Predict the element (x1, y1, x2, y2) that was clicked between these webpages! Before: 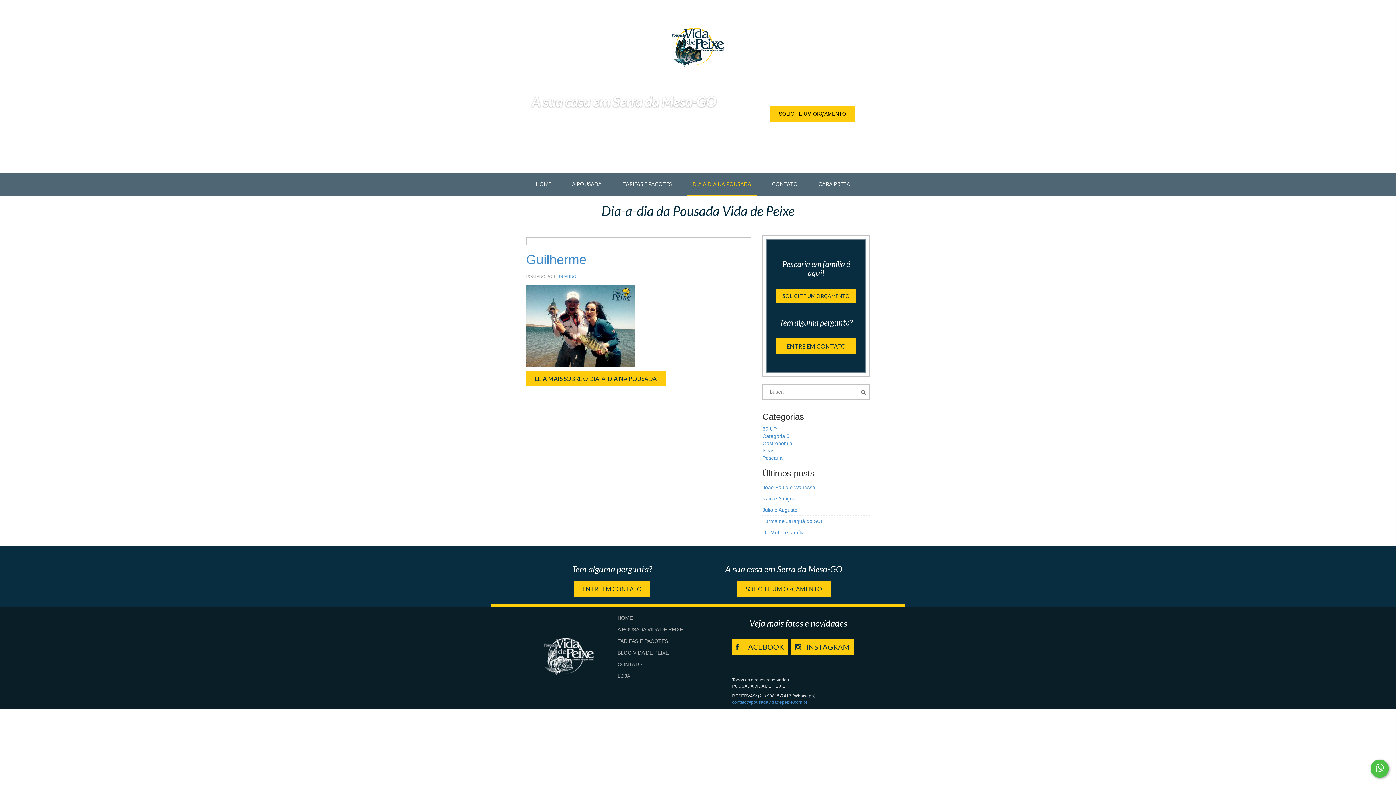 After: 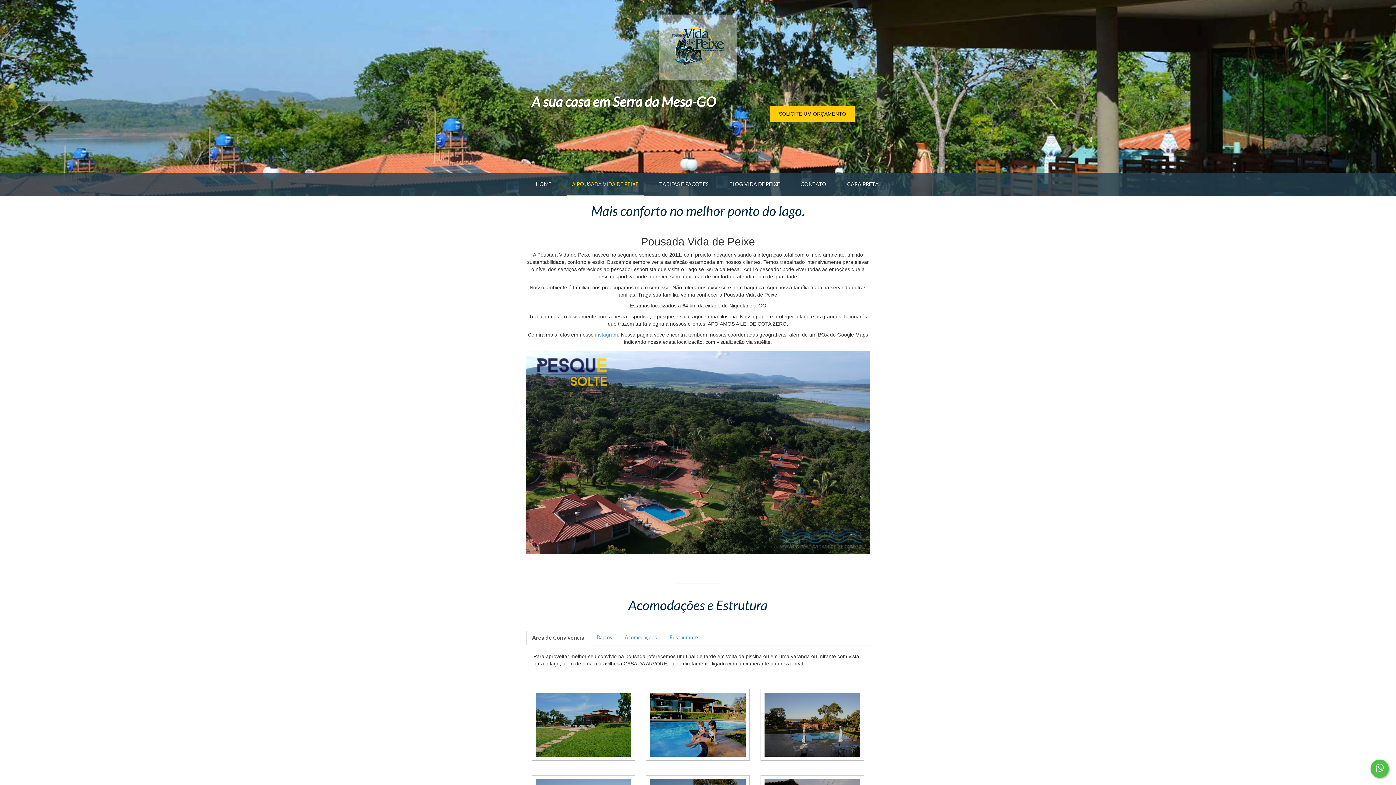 Action: label: A POUSADA VIDA DE PEIXE bbox: (617, 627, 683, 632)